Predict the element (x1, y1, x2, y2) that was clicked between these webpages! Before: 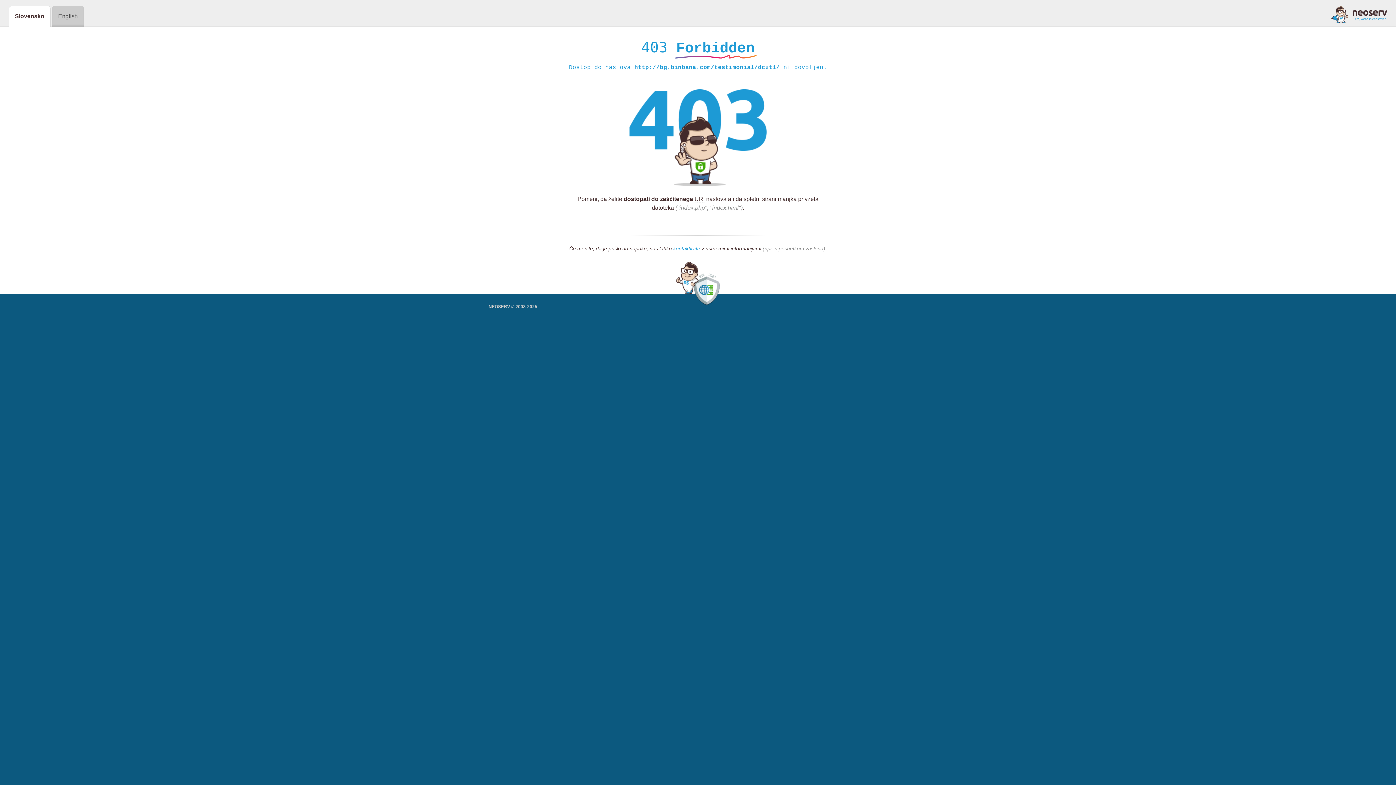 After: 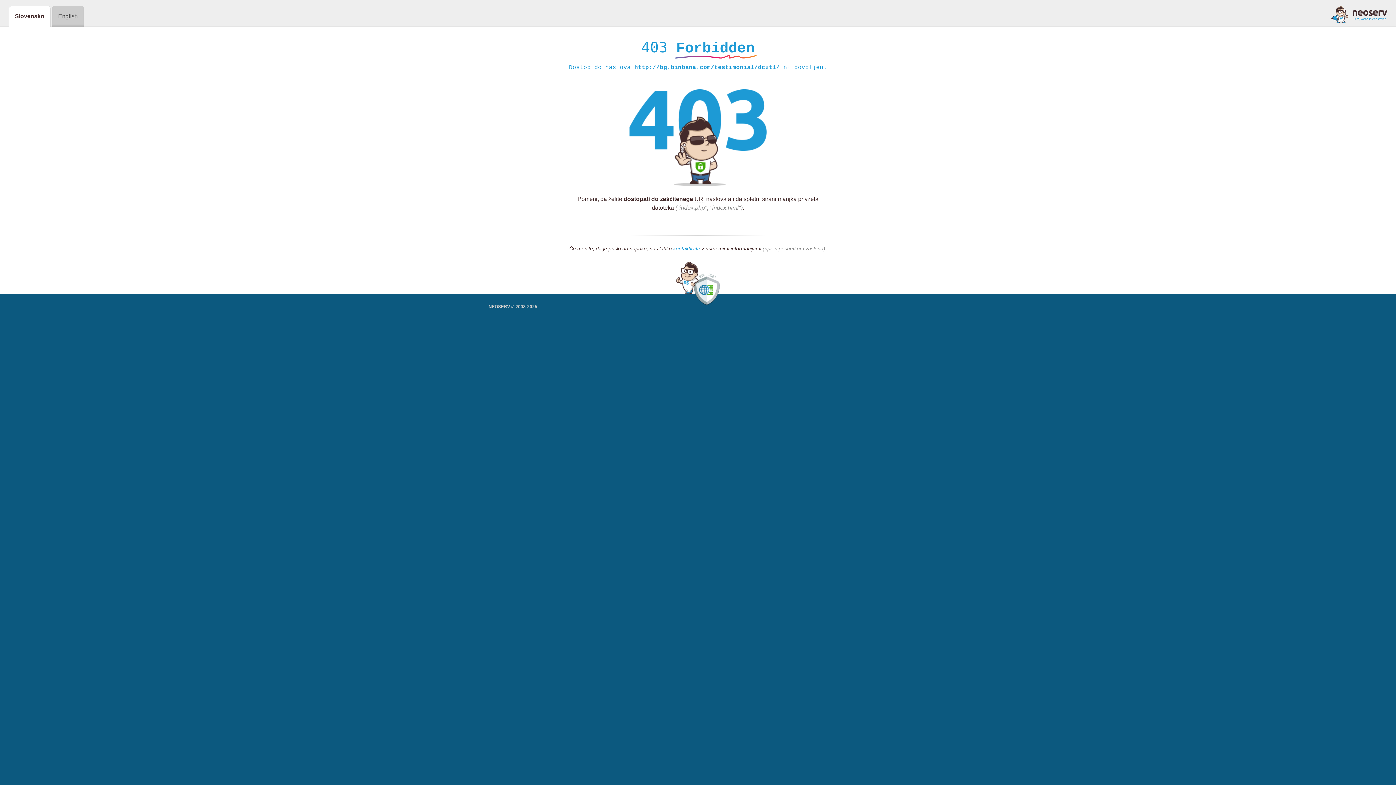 Action: bbox: (673, 245, 700, 252) label: kontaktirate